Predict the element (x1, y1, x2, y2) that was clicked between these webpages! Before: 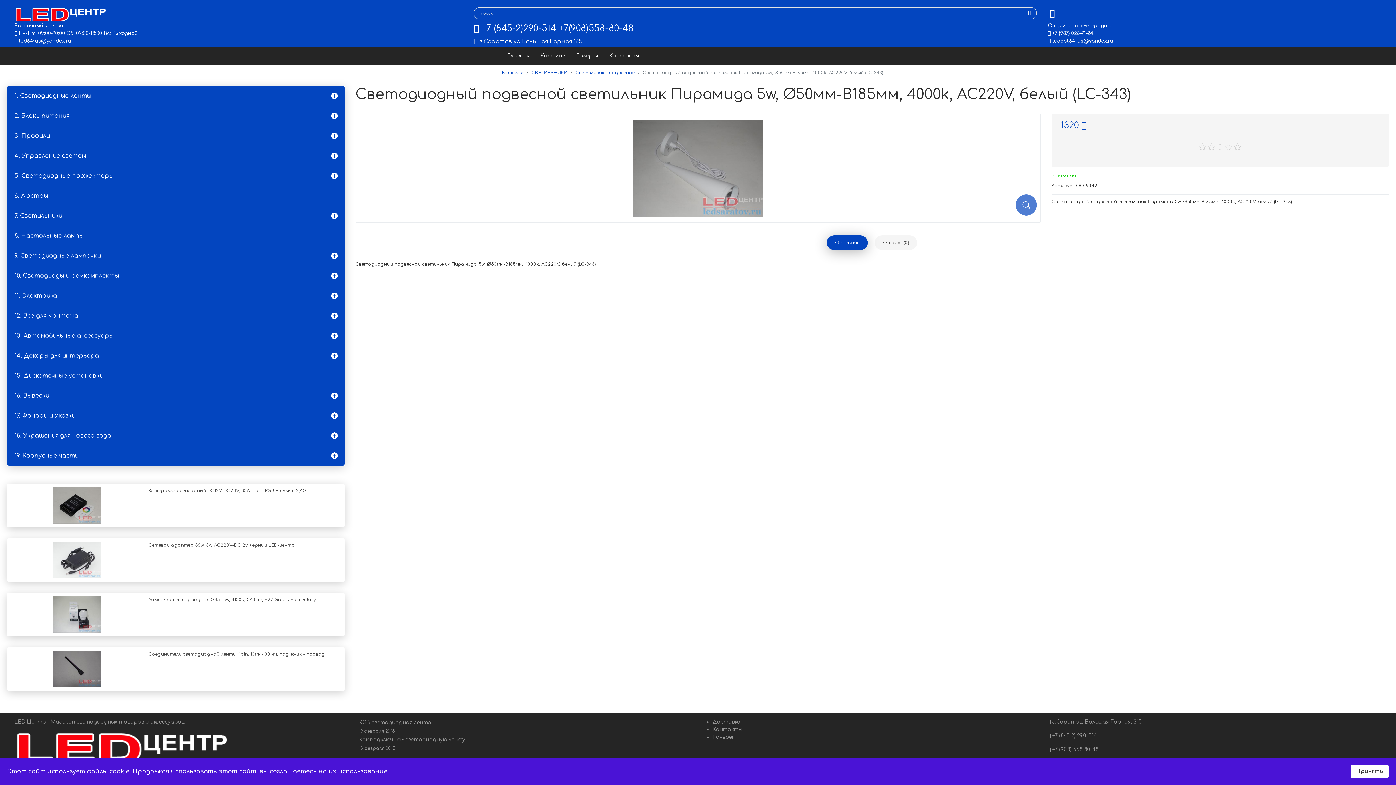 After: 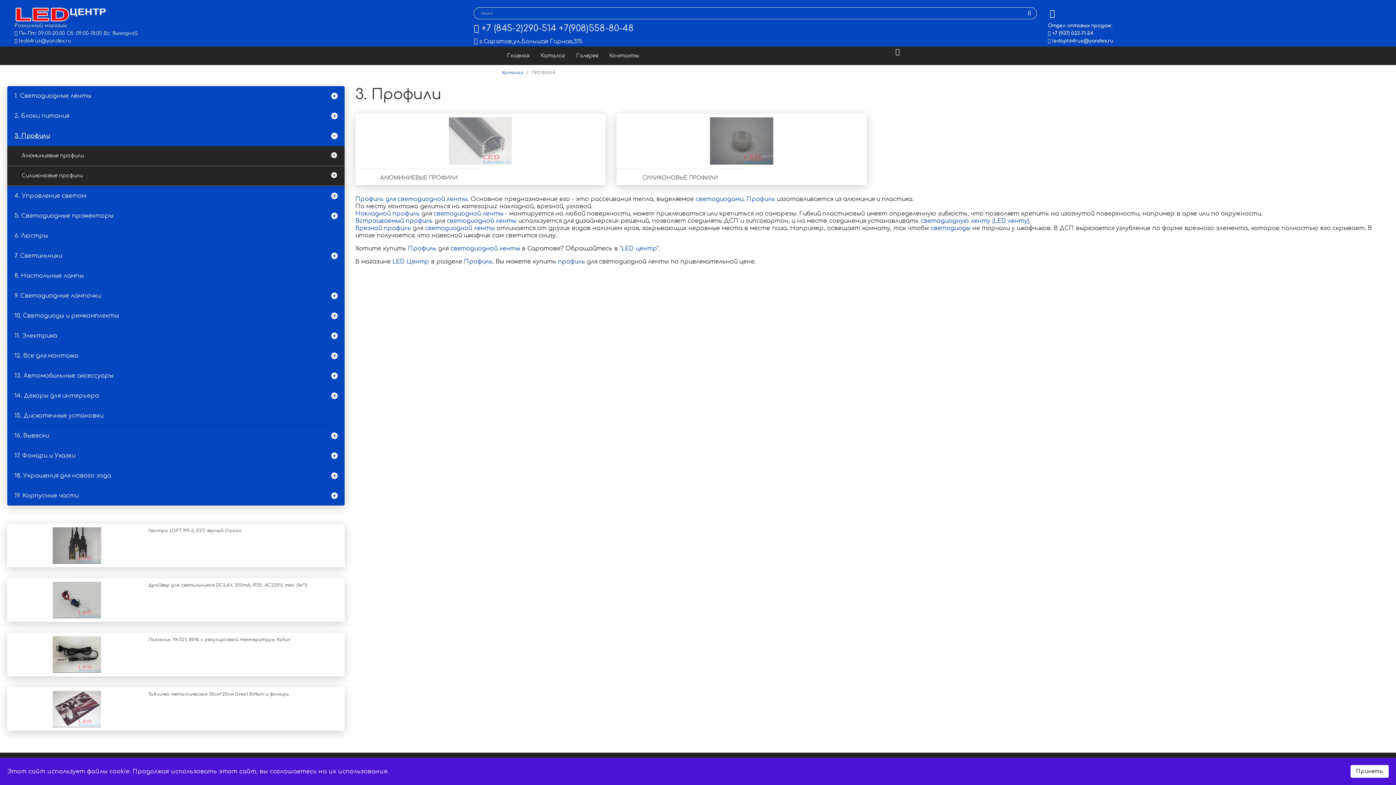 Action: label: 3. Профили bbox: (7, 126, 344, 146)